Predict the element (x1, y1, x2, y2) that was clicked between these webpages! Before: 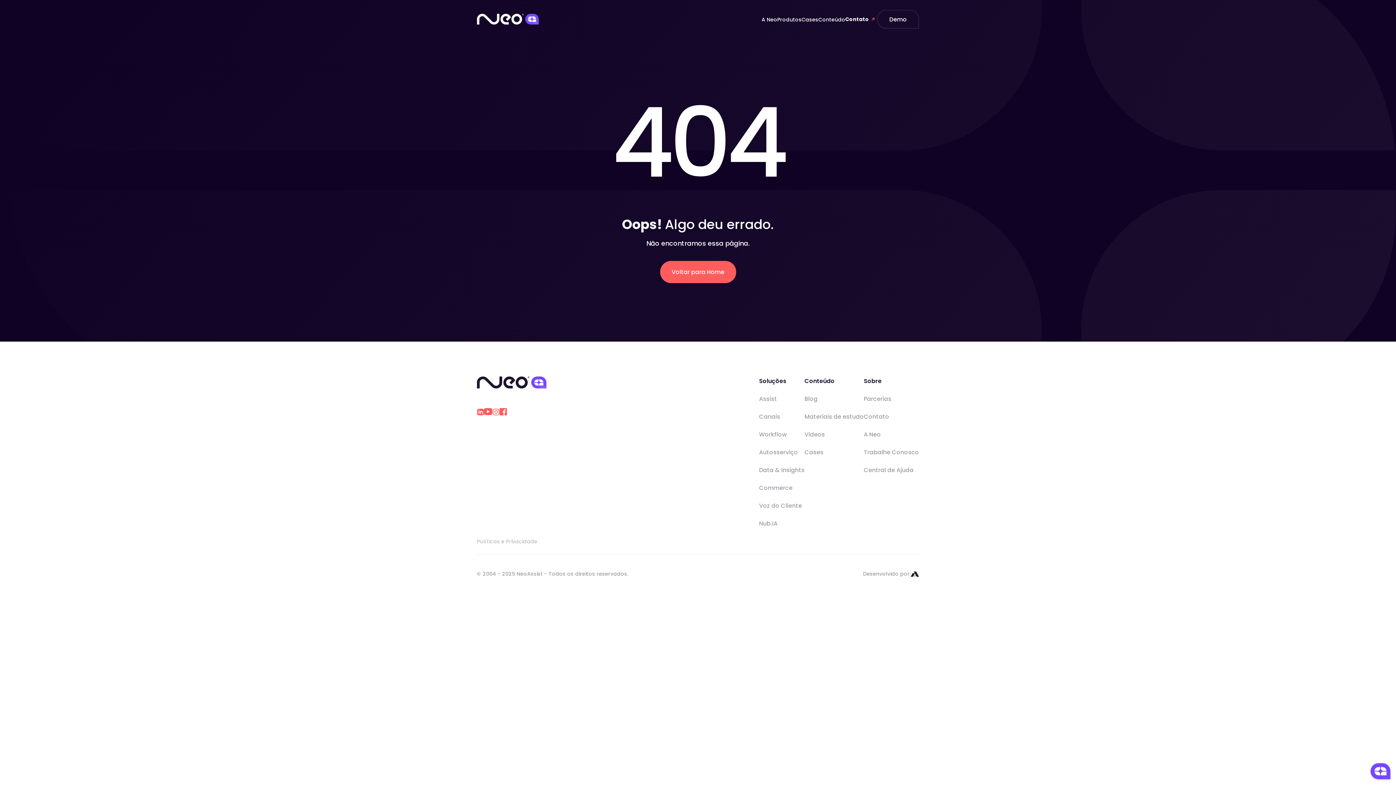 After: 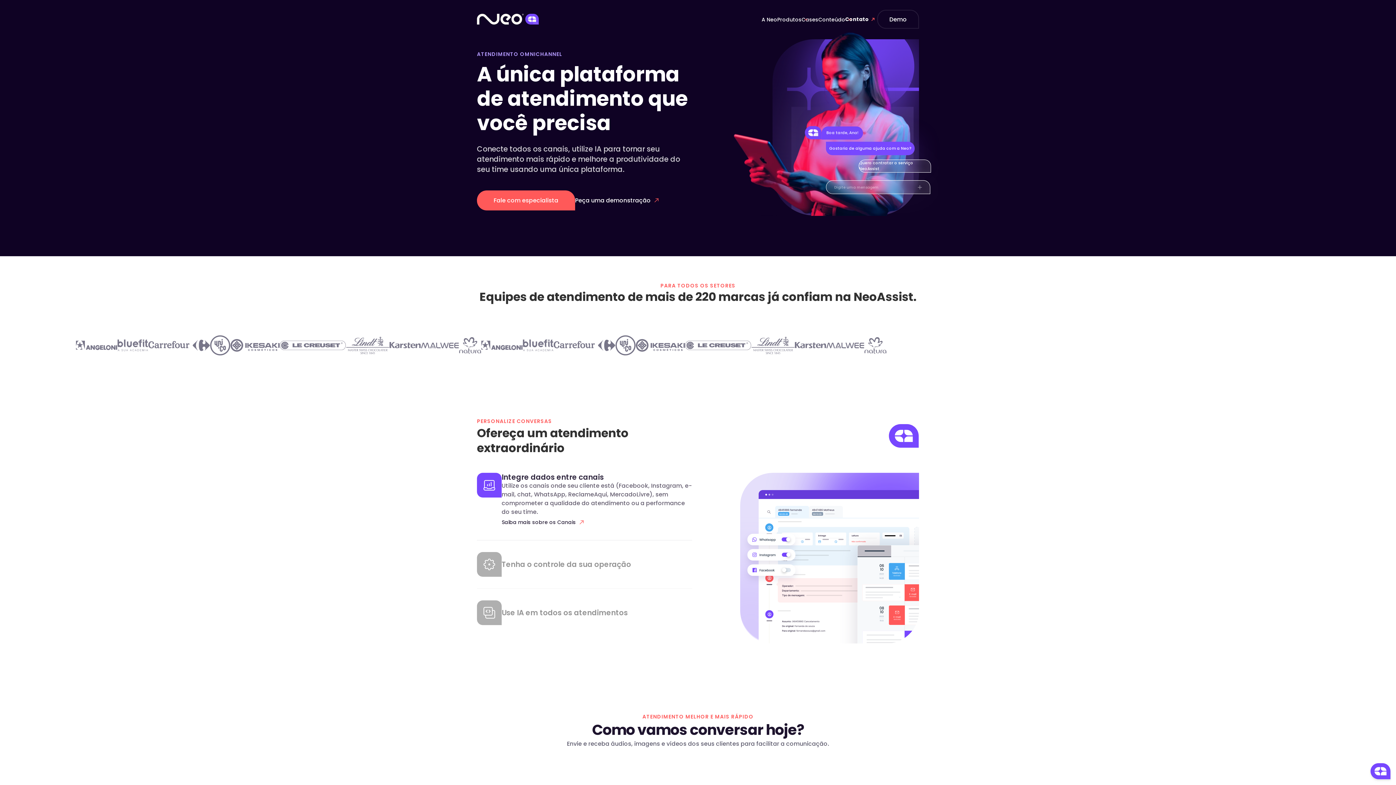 Action: bbox: (477, 13, 538, 24)